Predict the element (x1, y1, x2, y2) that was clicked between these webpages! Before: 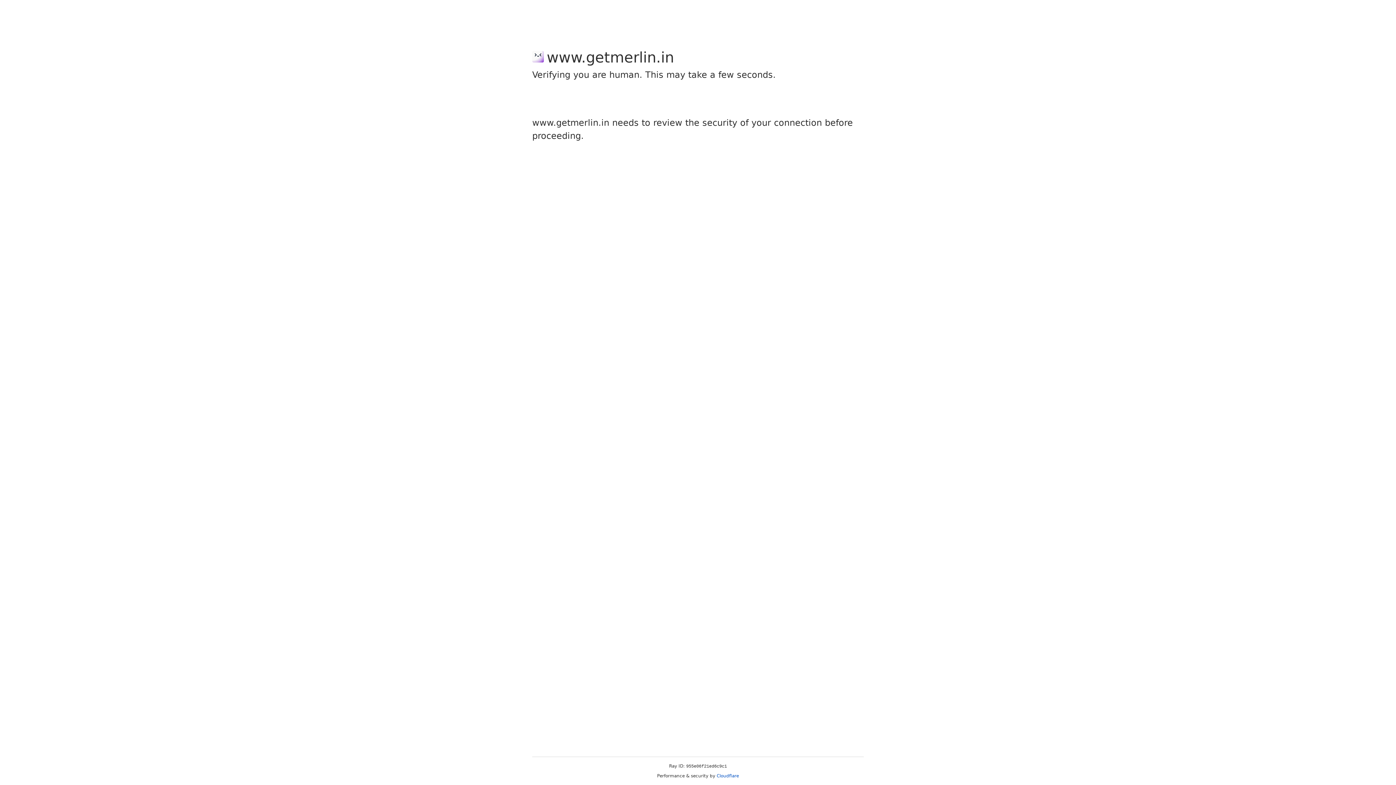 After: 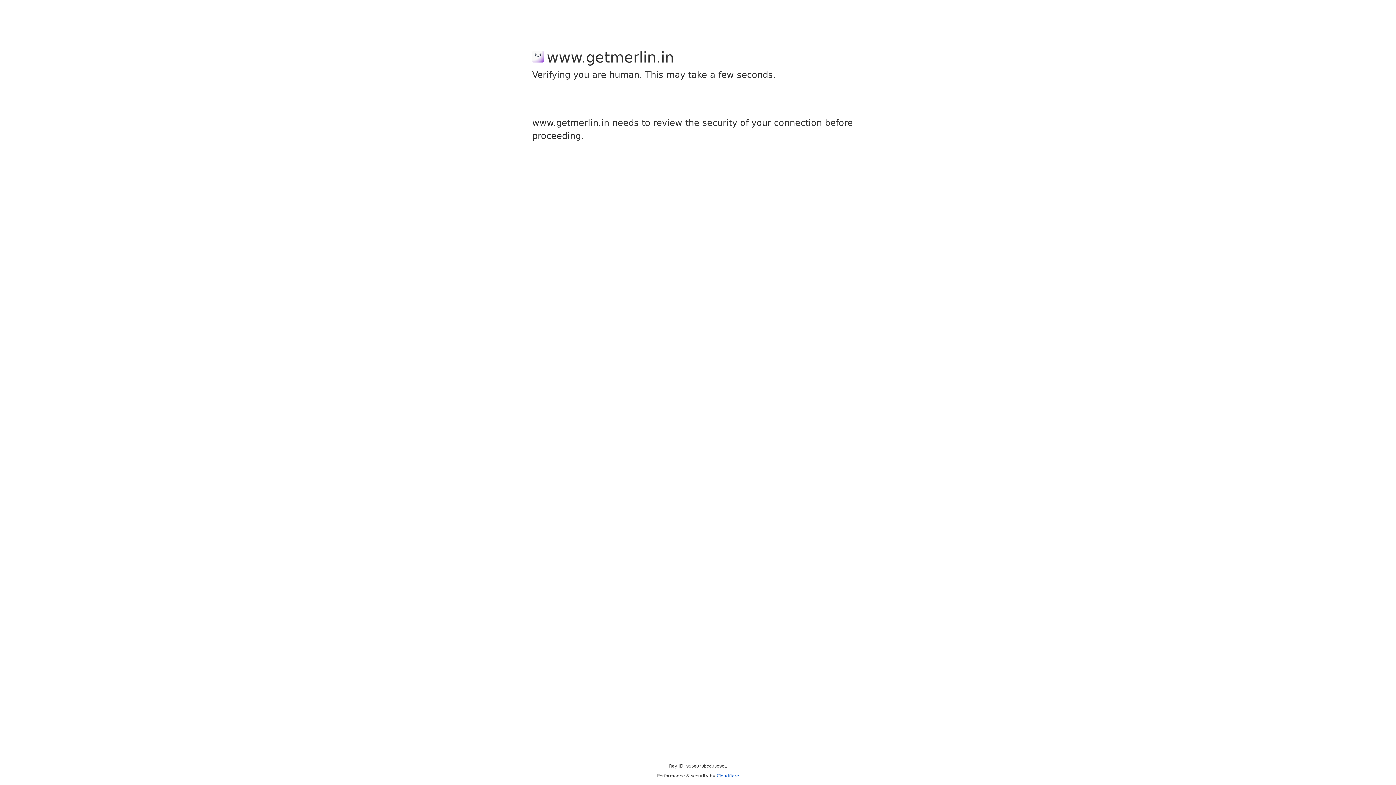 Action: bbox: (716, 773, 739, 778) label: Cloudflare